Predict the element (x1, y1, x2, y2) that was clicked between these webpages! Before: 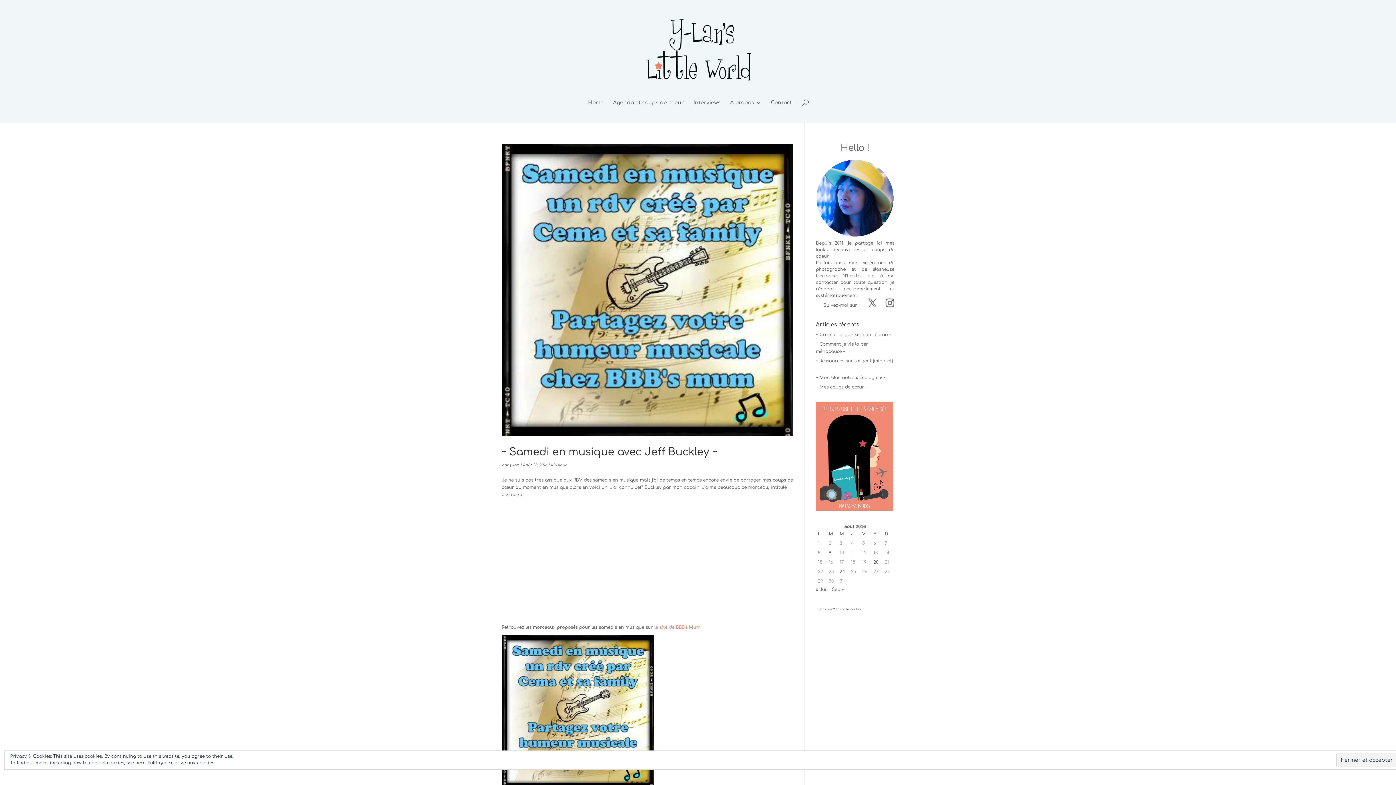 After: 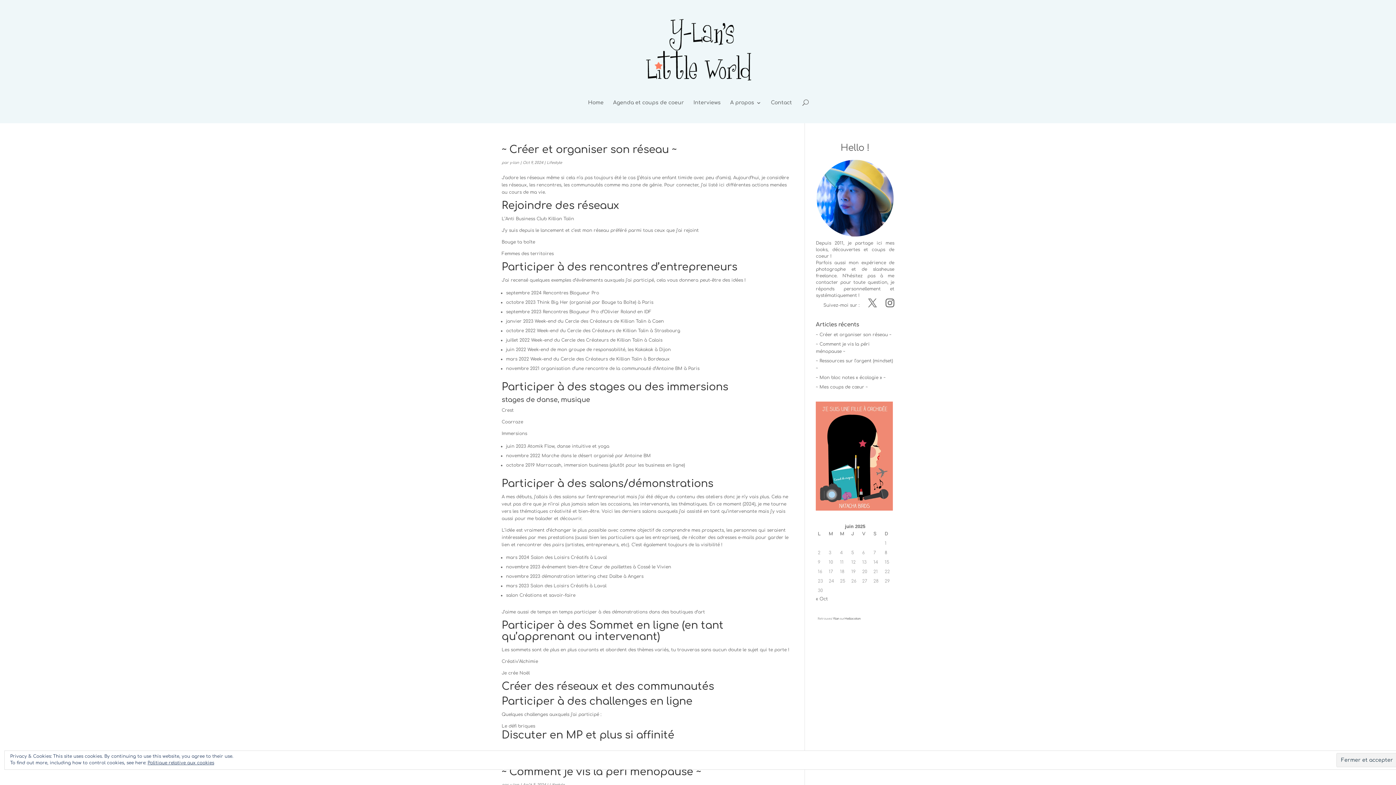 Action: bbox: (509, 463, 519, 467) label: y-lan